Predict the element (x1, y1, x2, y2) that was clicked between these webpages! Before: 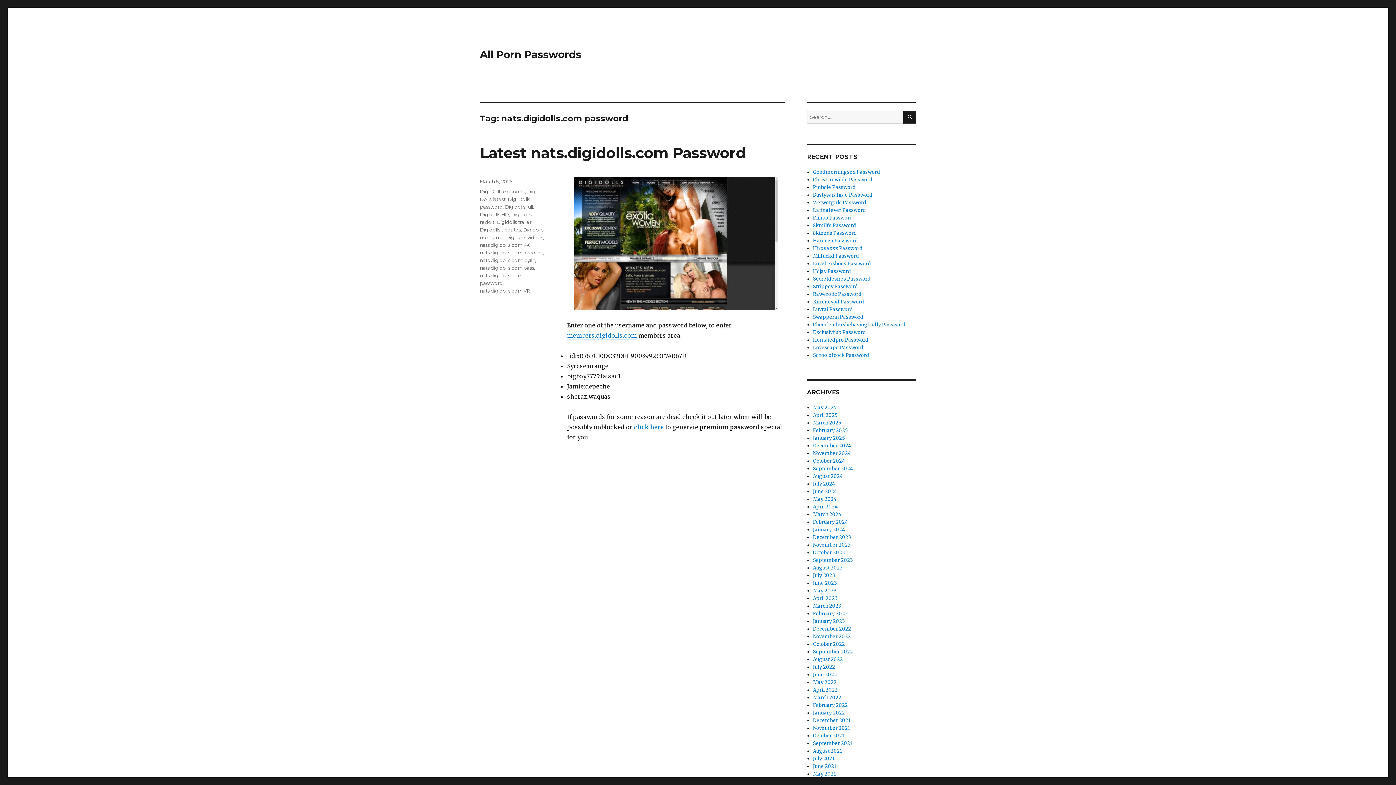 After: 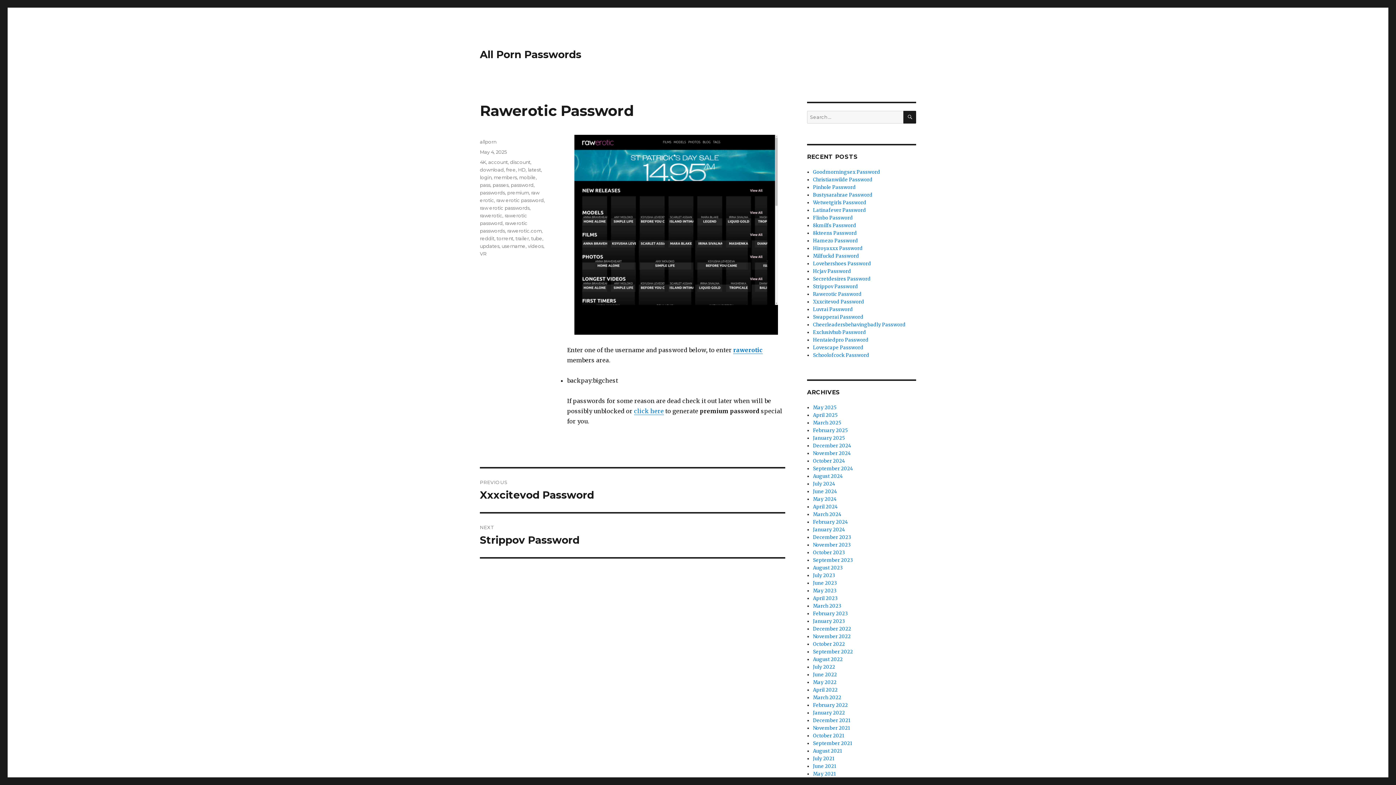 Action: label: Rawerotic Password bbox: (813, 291, 861, 297)